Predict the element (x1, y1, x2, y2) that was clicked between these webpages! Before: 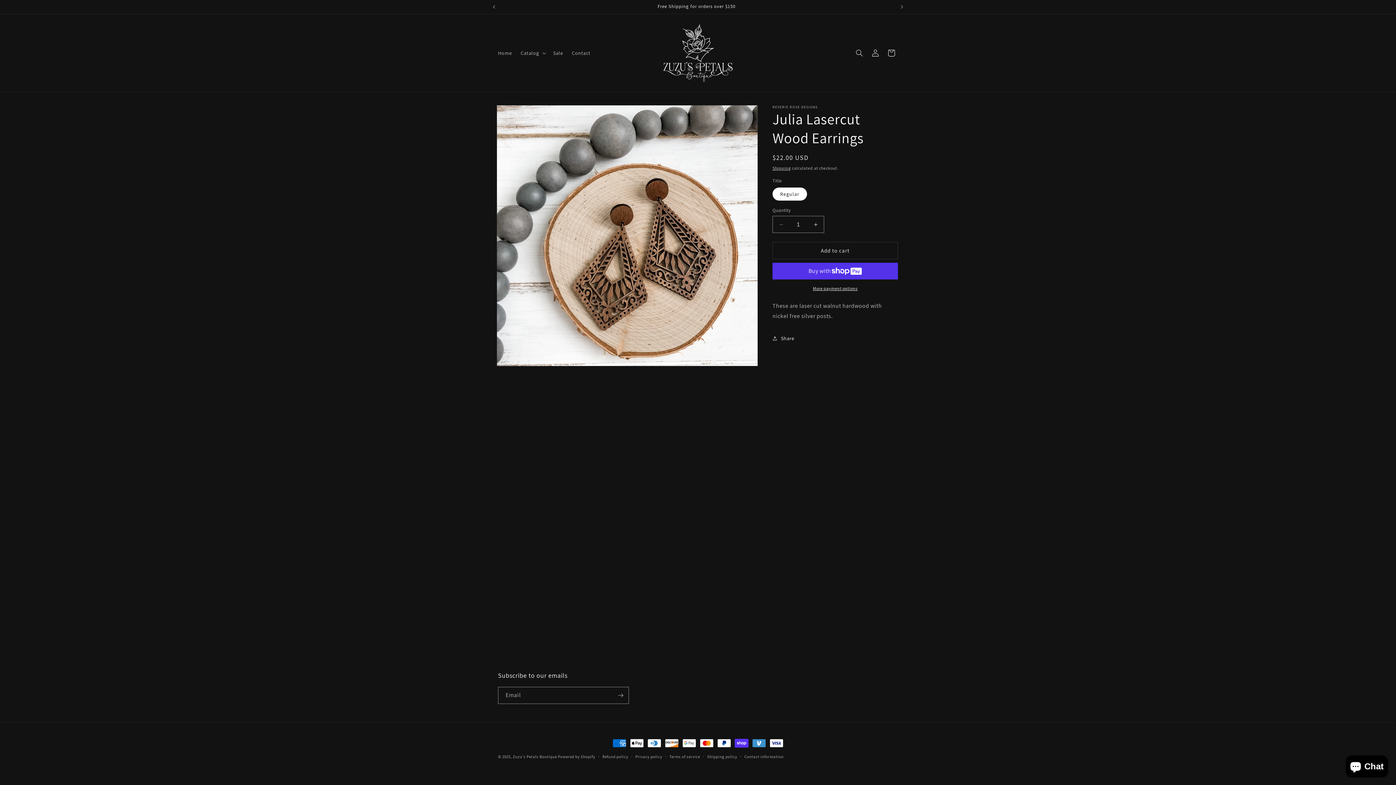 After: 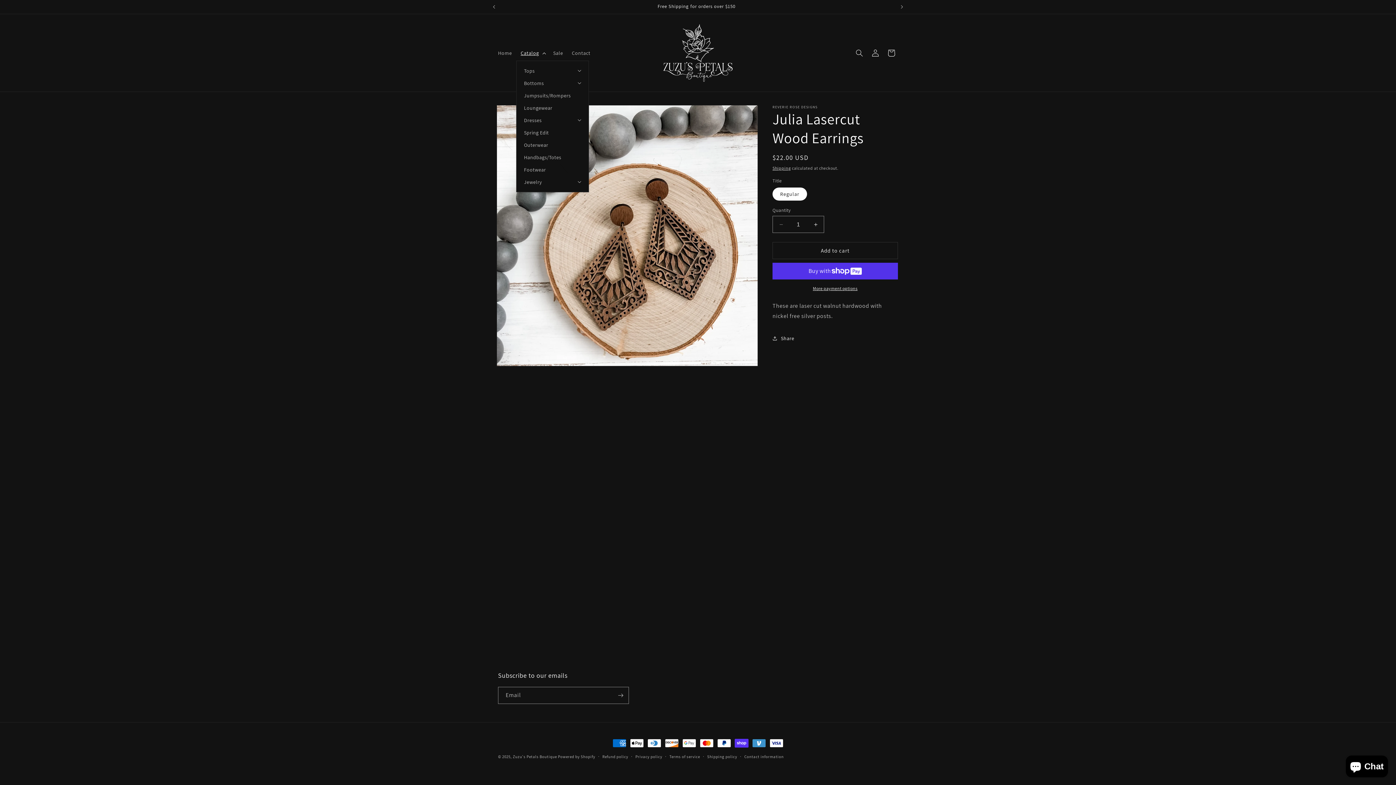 Action: bbox: (516, 45, 548, 60) label: Catalog